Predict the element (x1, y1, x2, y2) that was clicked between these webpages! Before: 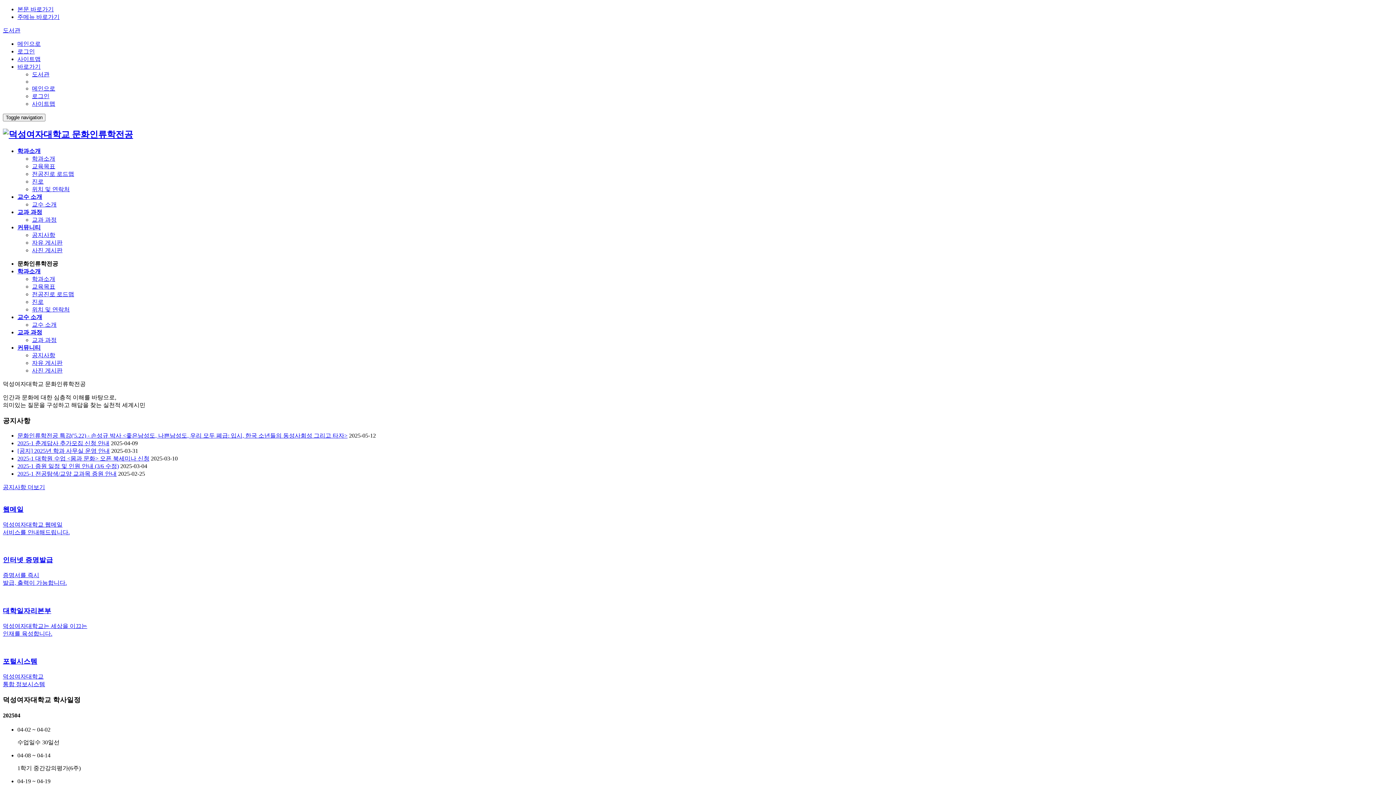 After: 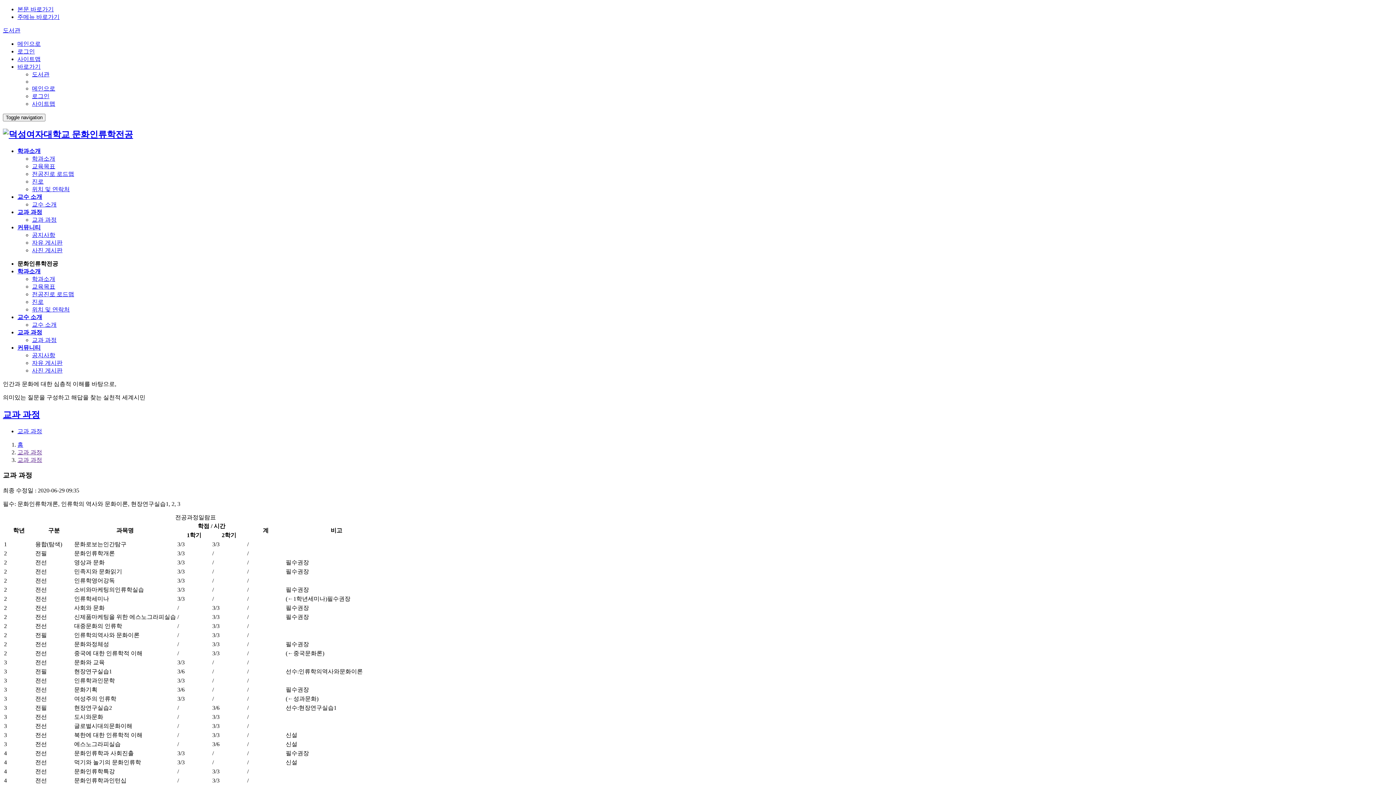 Action: label: 교과 과정 bbox: (32, 337, 56, 343)